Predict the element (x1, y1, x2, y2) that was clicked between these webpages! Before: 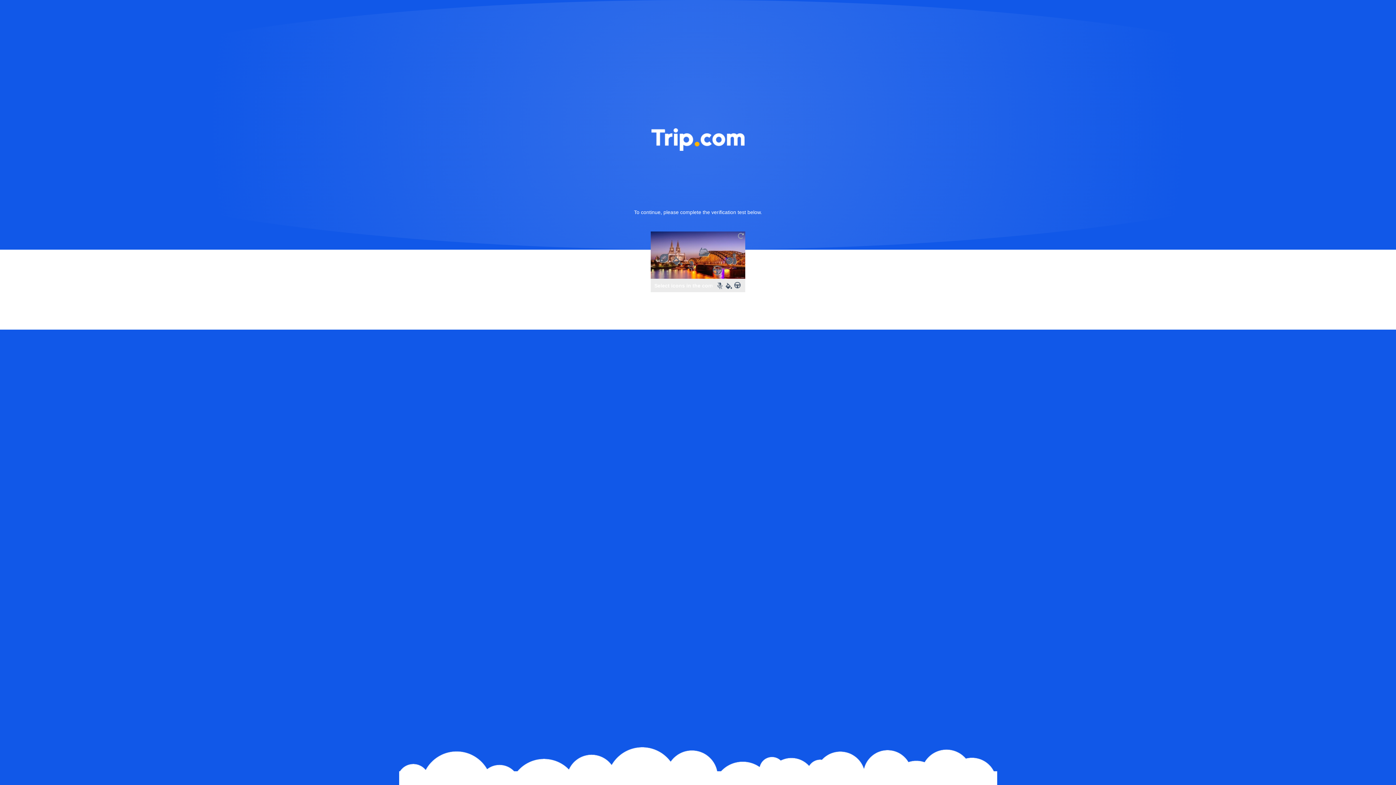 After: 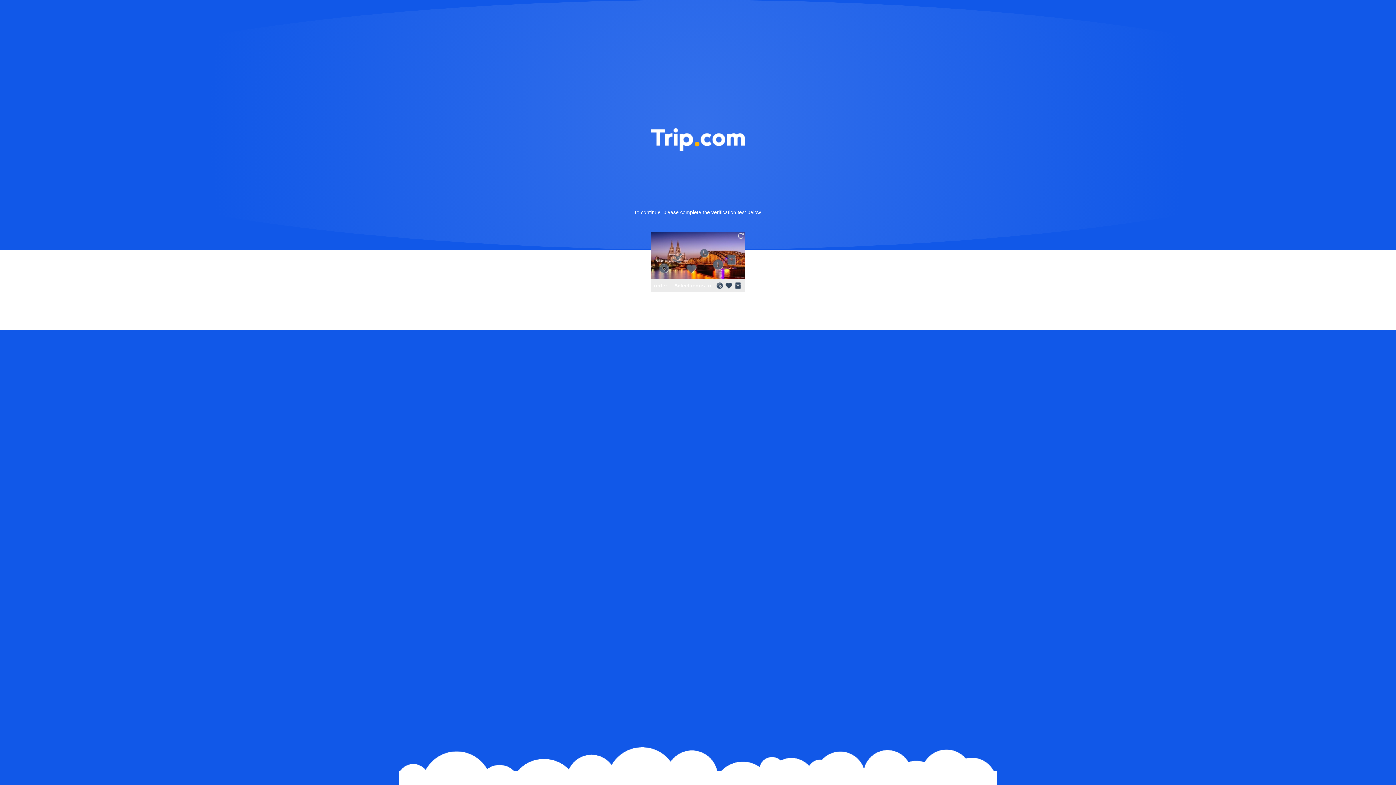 Action: bbox: (736, 231, 745, 240)